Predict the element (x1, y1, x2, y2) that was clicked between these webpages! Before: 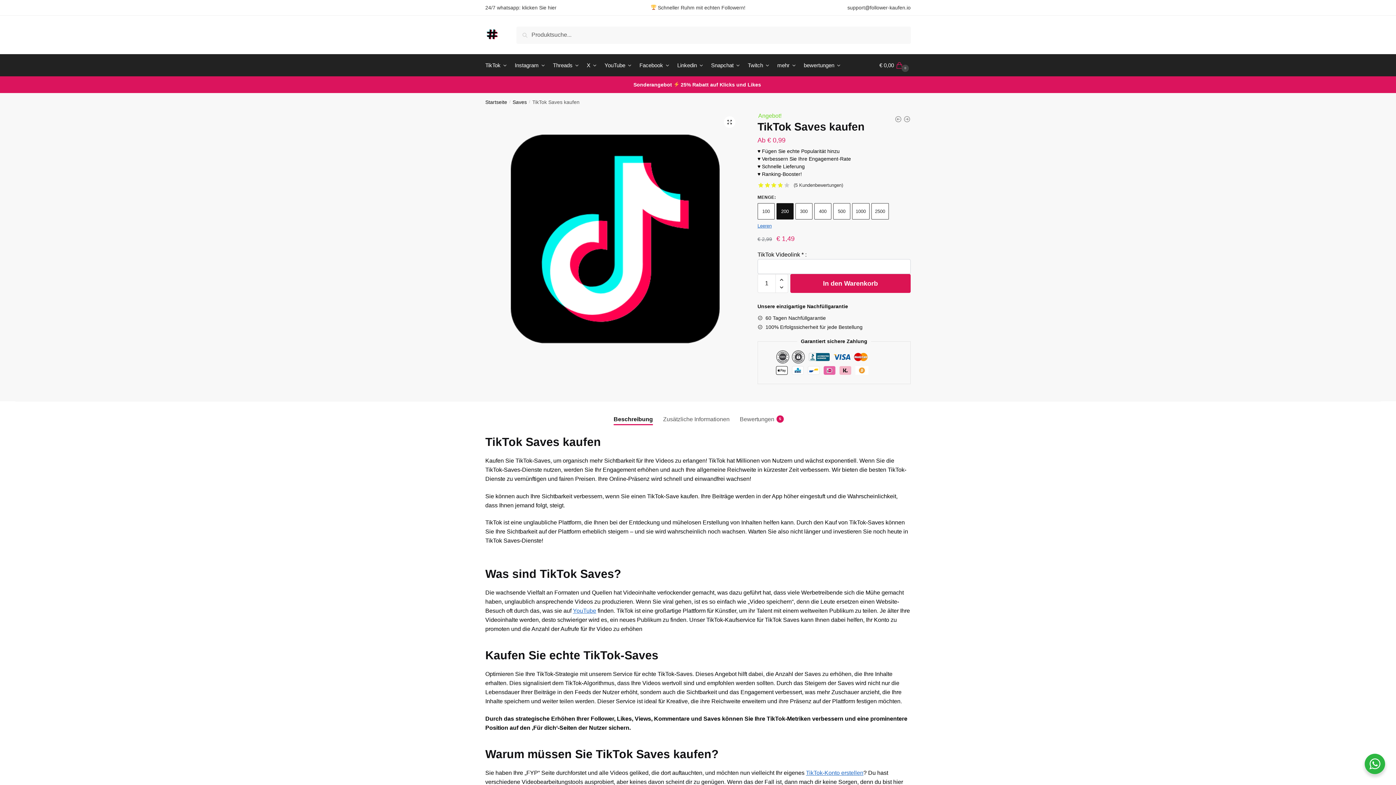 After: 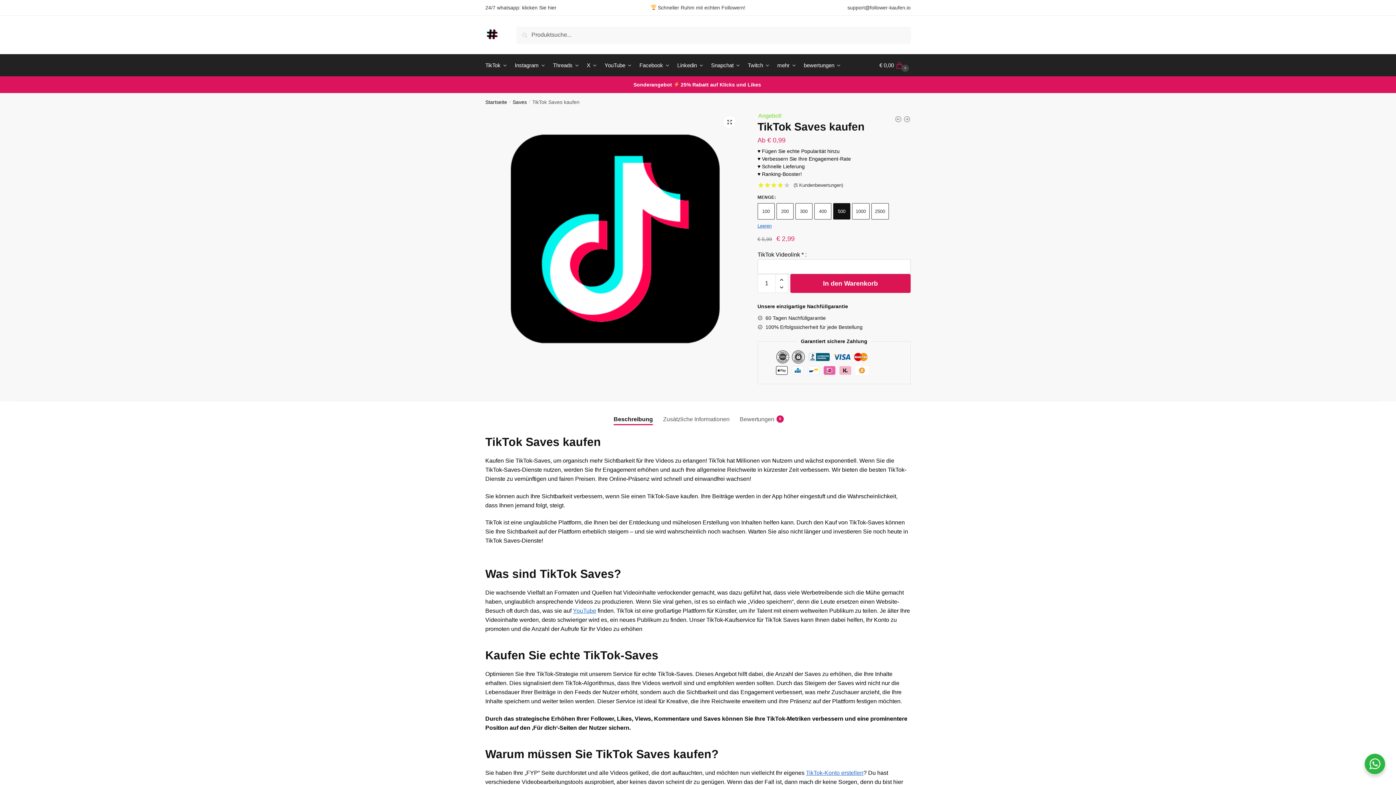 Action: bbox: (833, 203, 850, 219) label: 500